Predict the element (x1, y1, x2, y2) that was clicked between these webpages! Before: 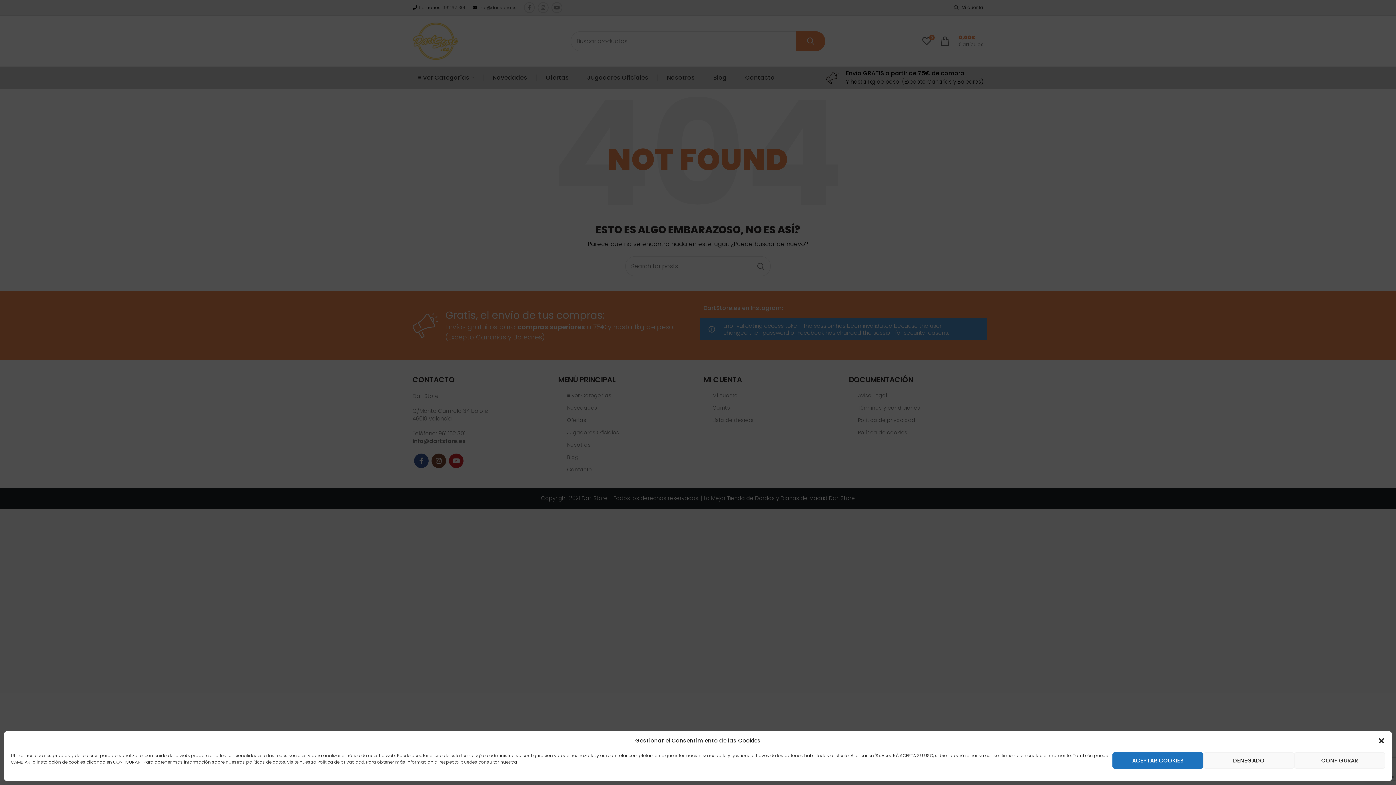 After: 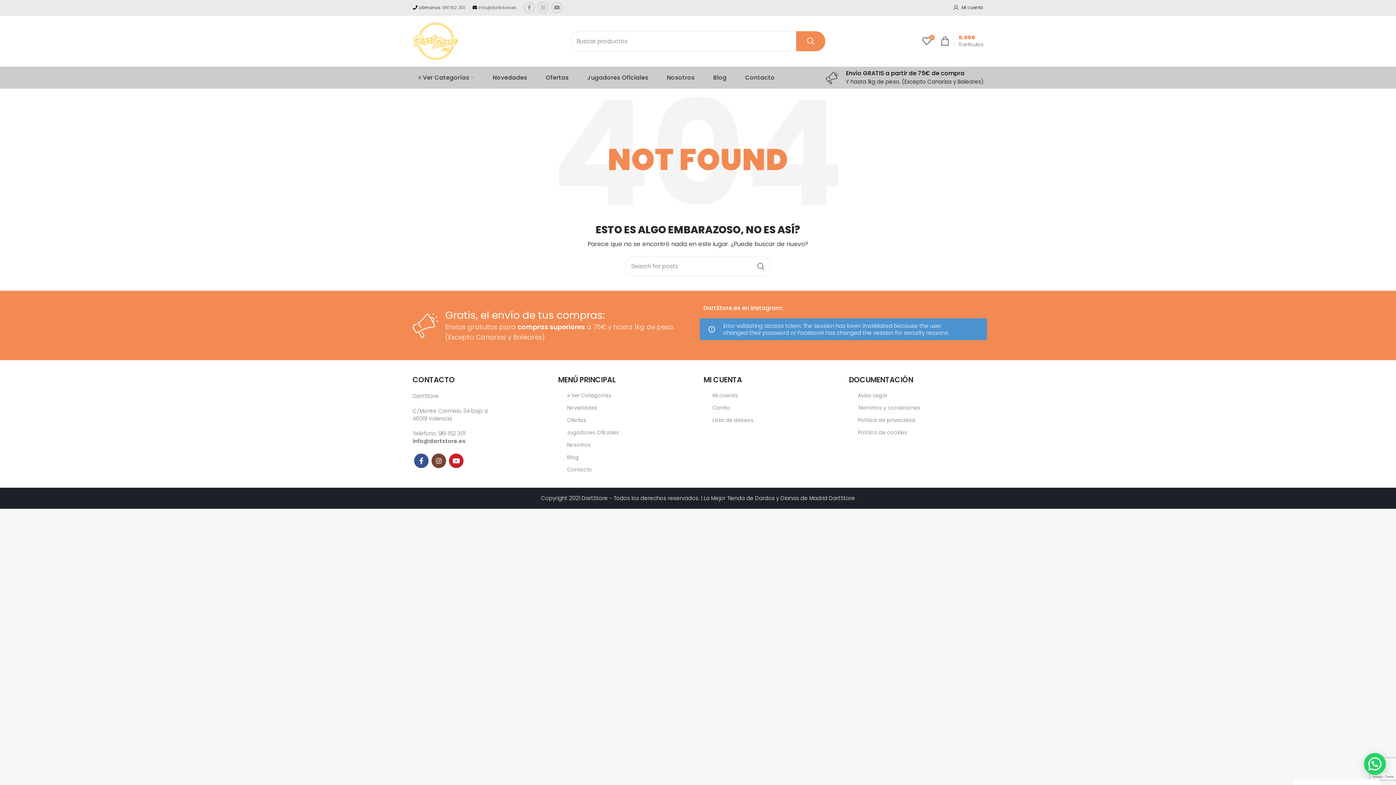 Action: label: Cerrar ventana bbox: (1378, 737, 1385, 744)